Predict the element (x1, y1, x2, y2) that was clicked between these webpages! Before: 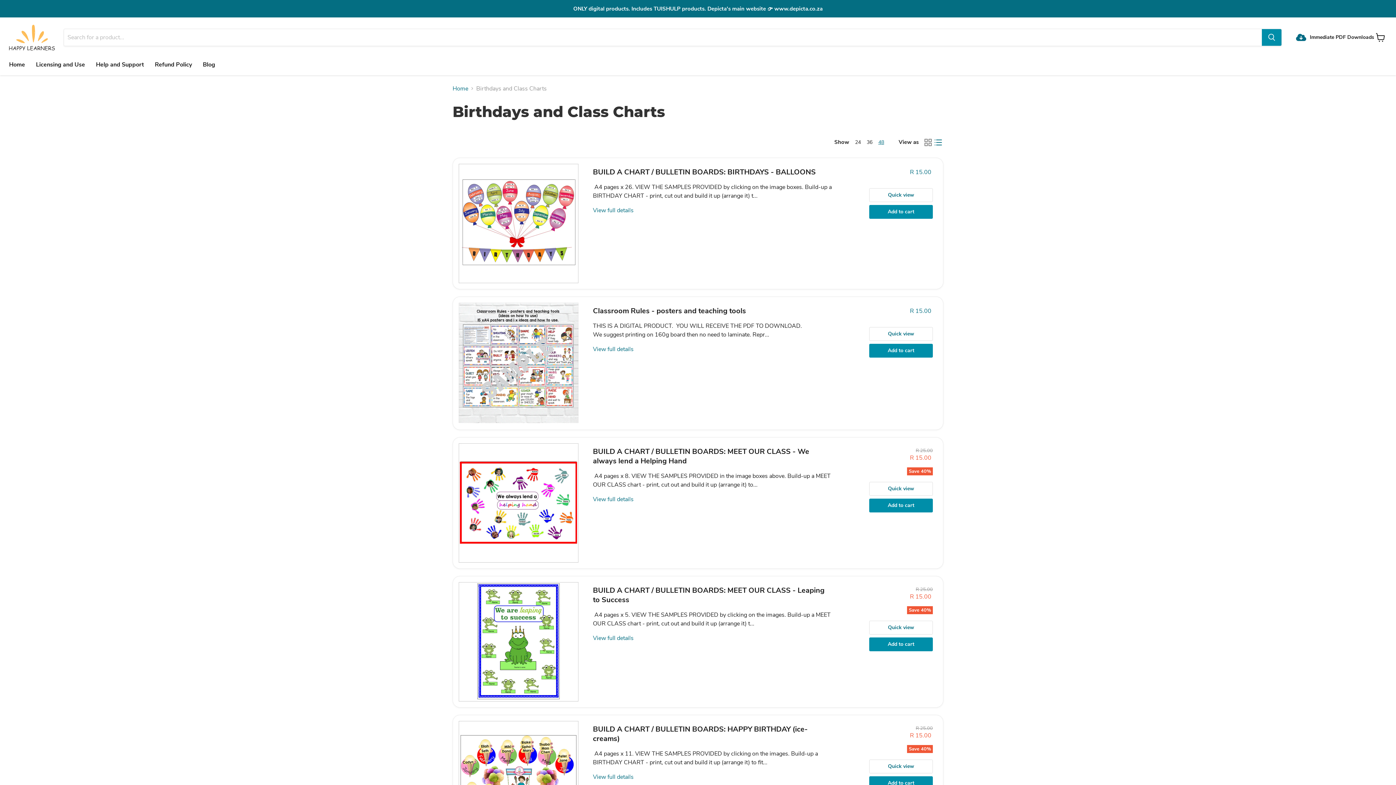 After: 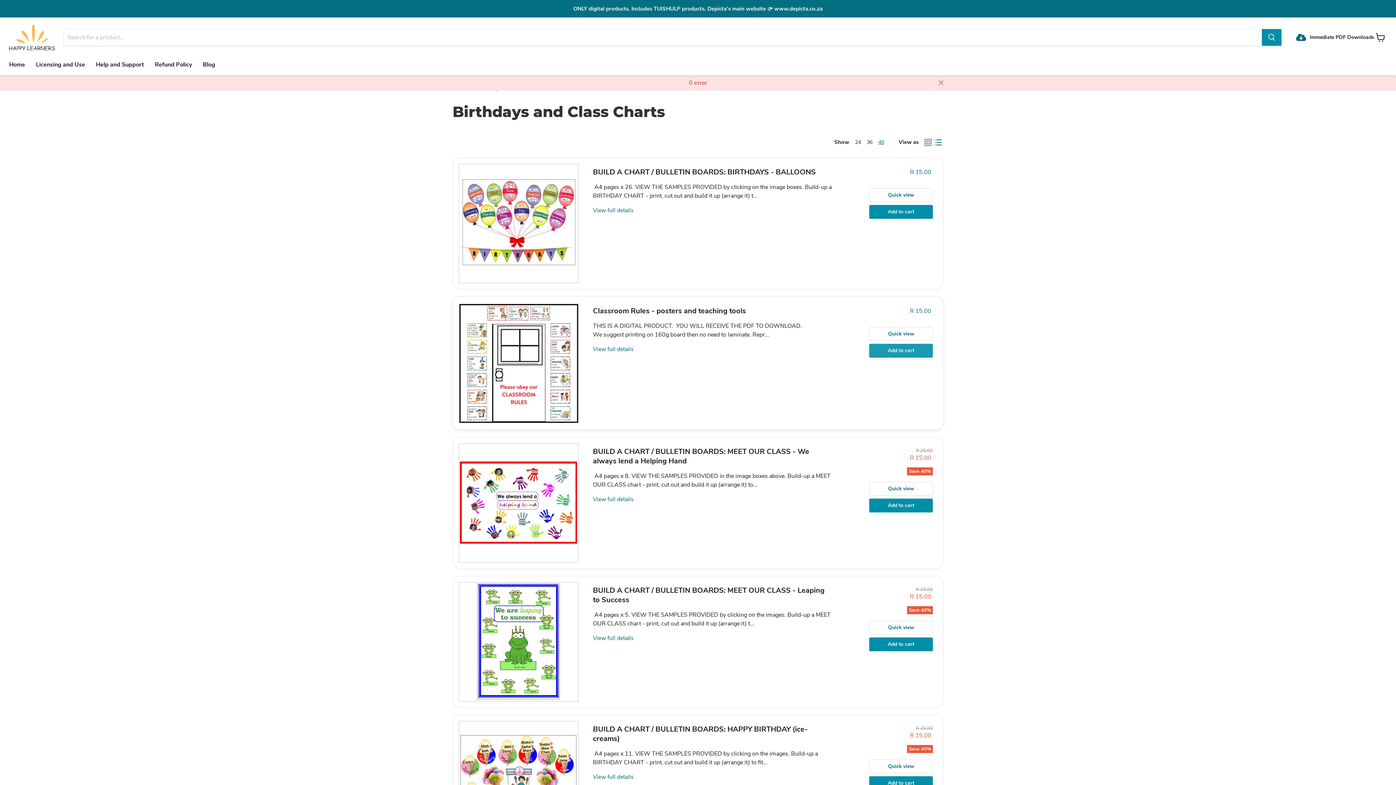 Action: label: Add to cart bbox: (869, 343, 933, 357)